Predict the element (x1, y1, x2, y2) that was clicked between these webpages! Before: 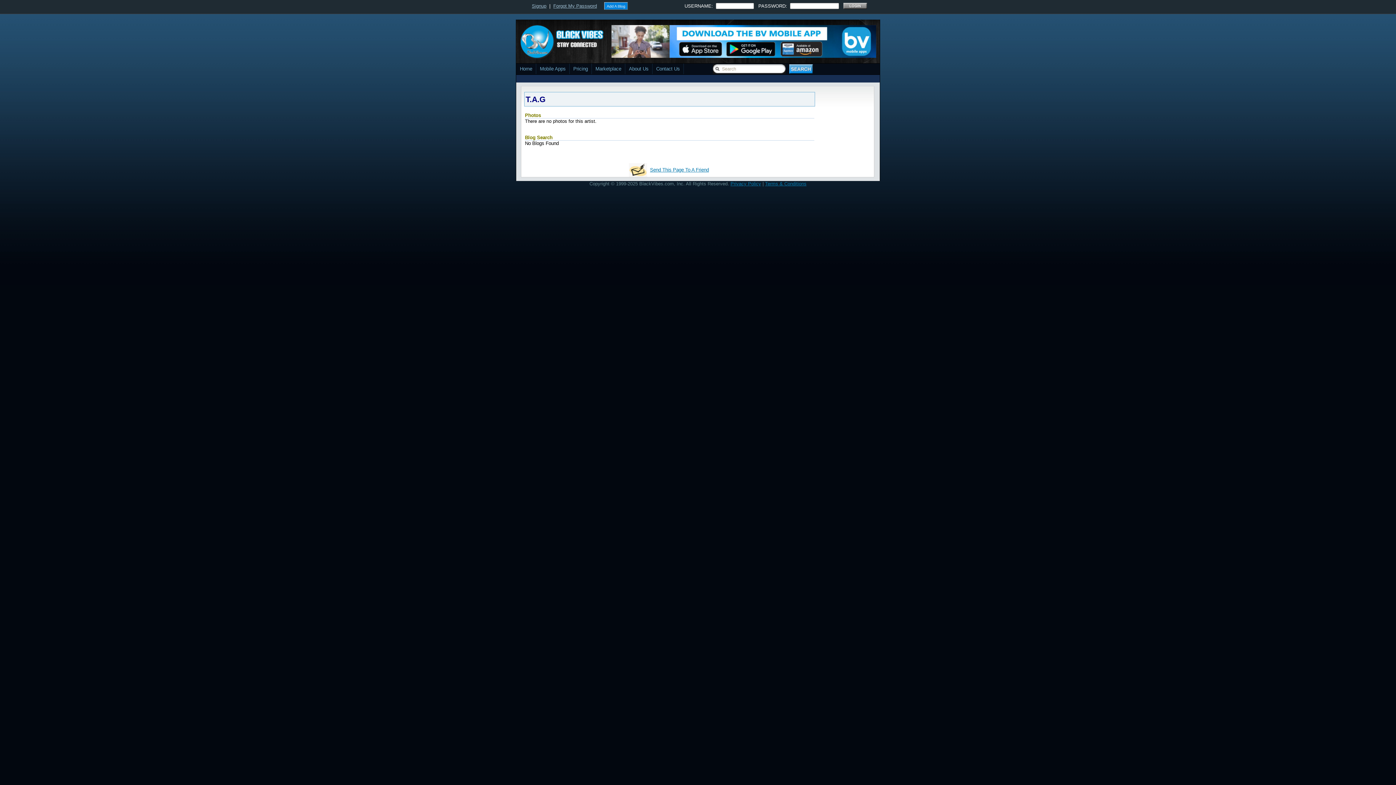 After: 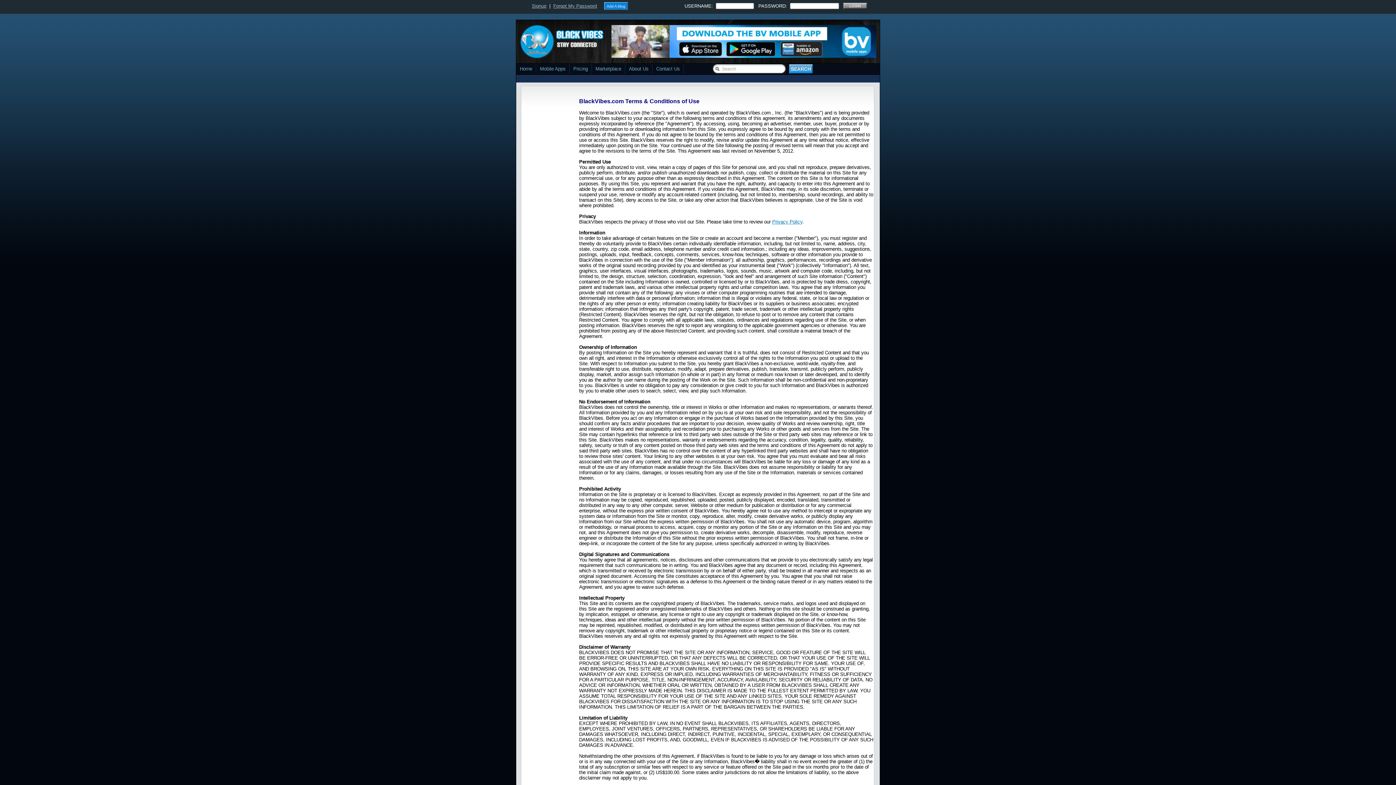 Action: label: Terms & Conditions bbox: (765, 181, 806, 186)